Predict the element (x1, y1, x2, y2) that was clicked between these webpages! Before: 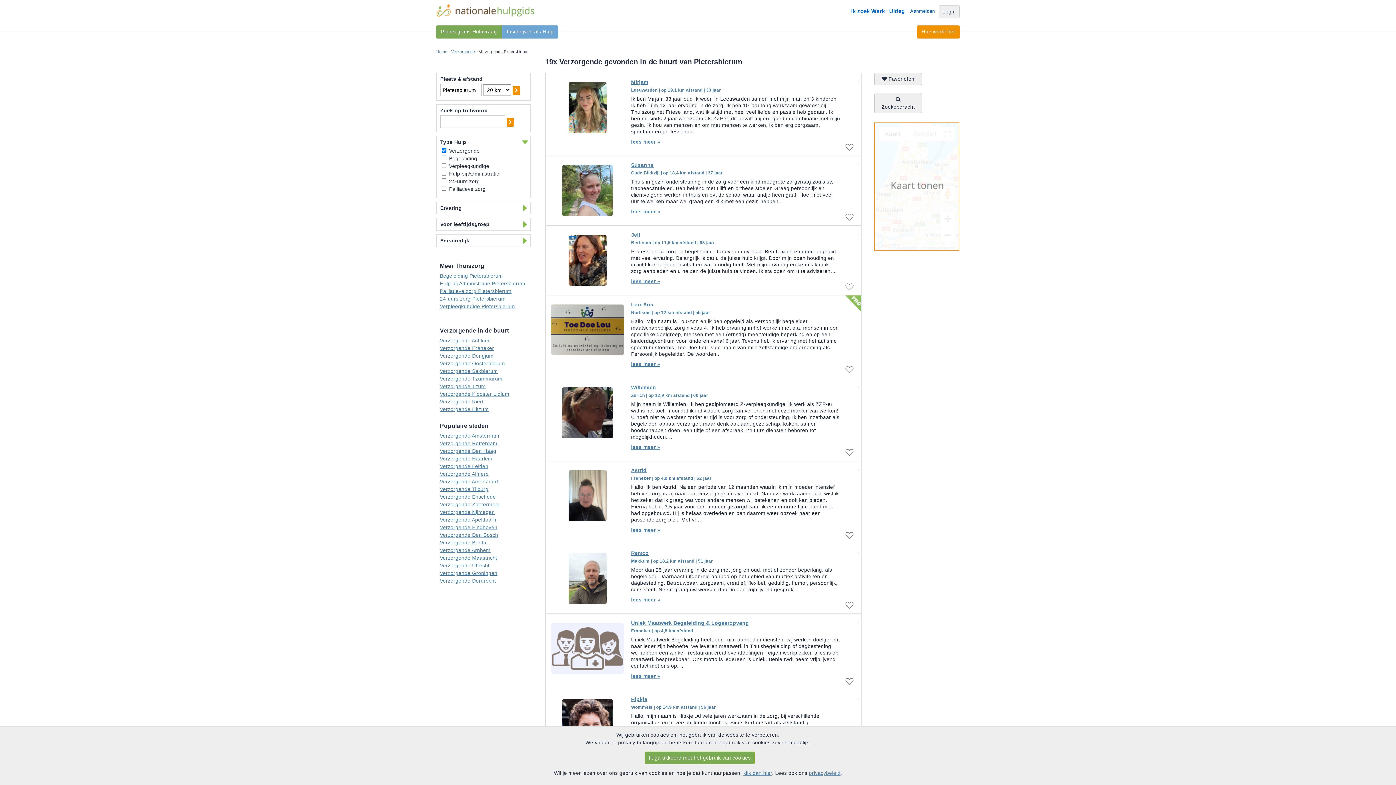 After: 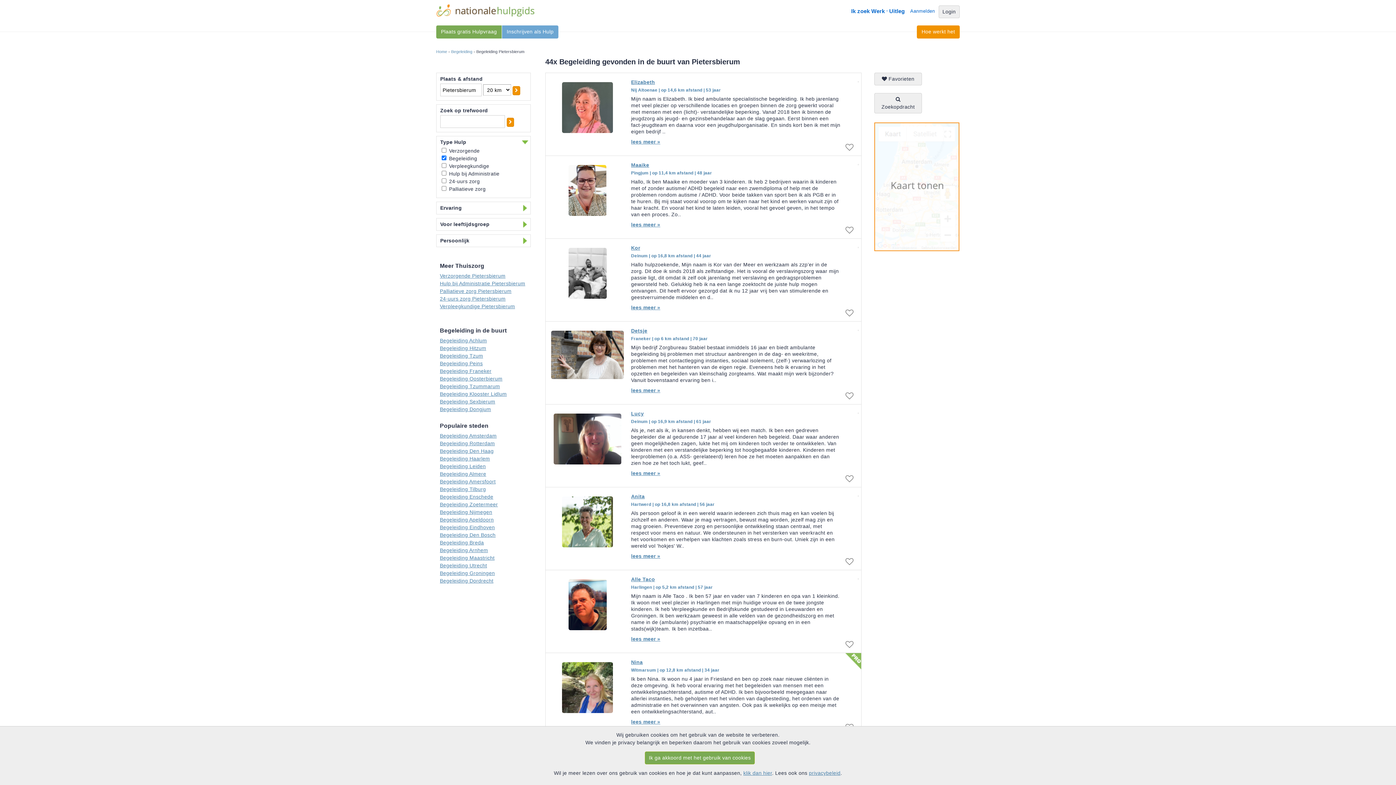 Action: bbox: (440, 273, 503, 279) label: Begeleiding Pietersbierum